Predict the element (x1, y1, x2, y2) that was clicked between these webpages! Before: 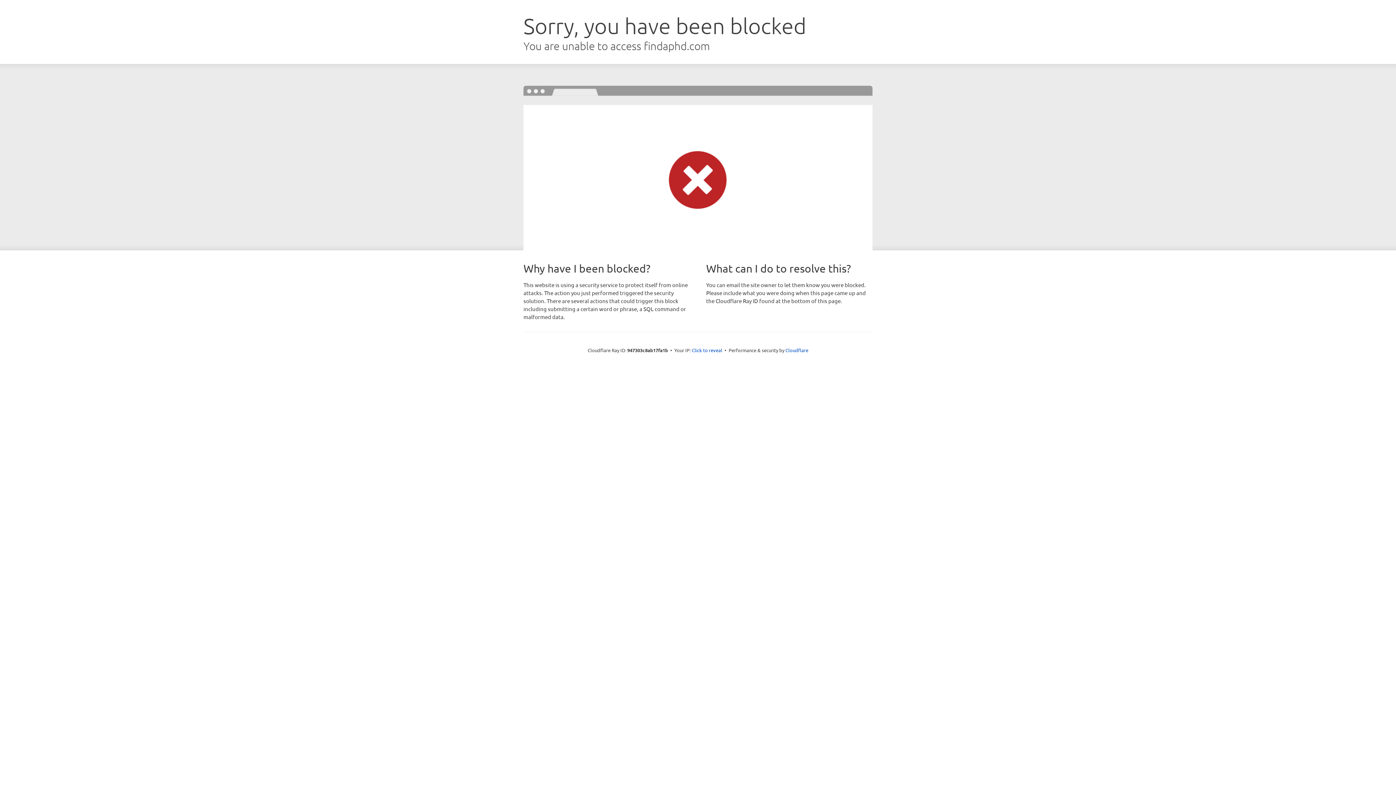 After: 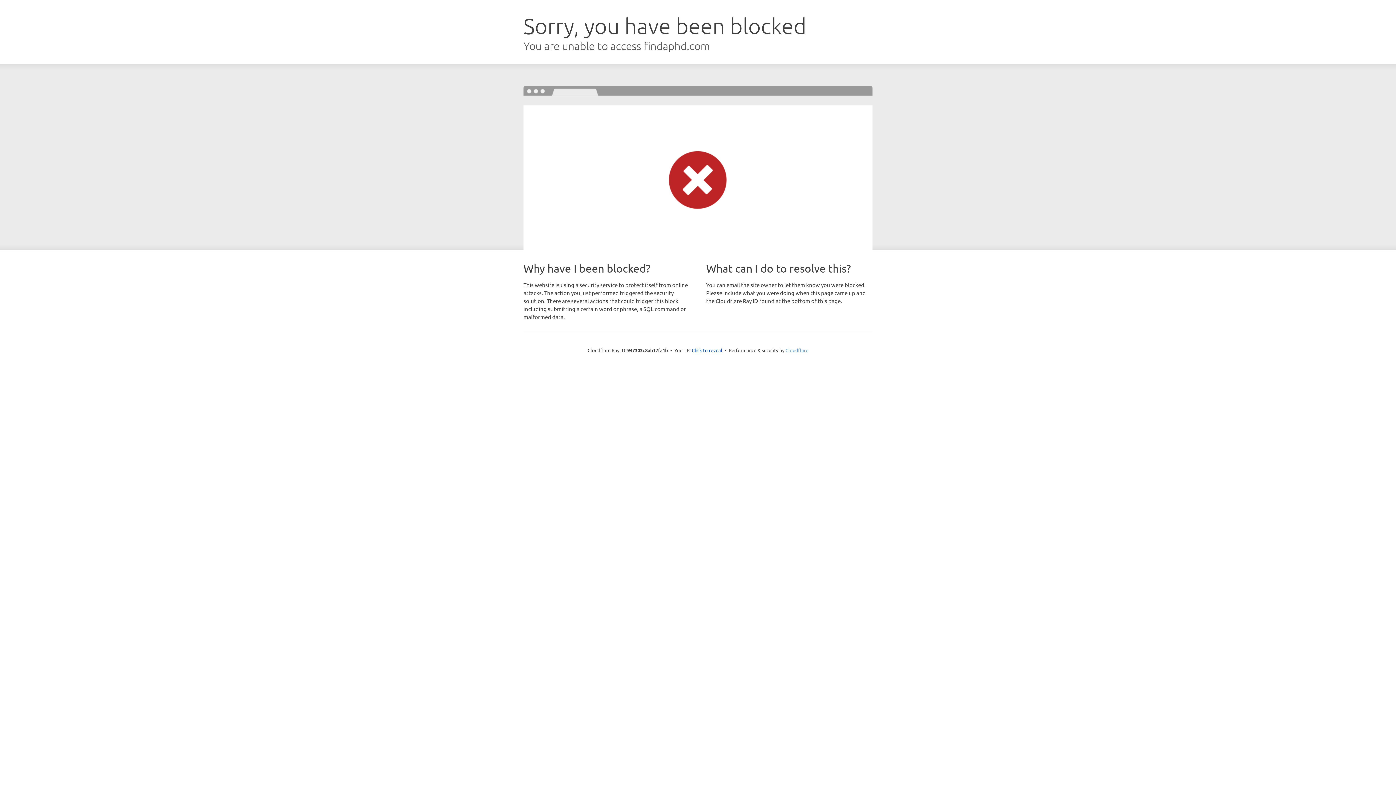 Action: label: Cloudflare bbox: (785, 347, 808, 353)